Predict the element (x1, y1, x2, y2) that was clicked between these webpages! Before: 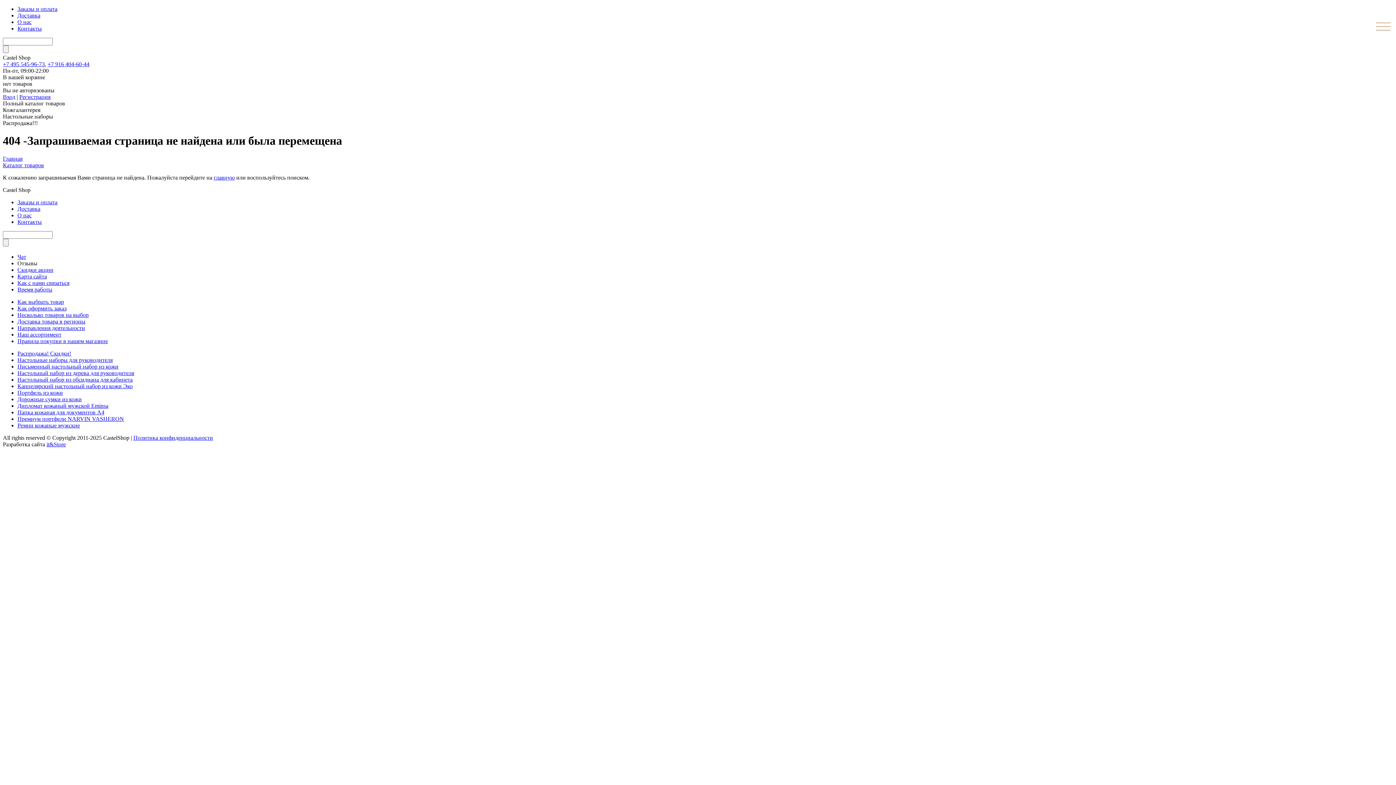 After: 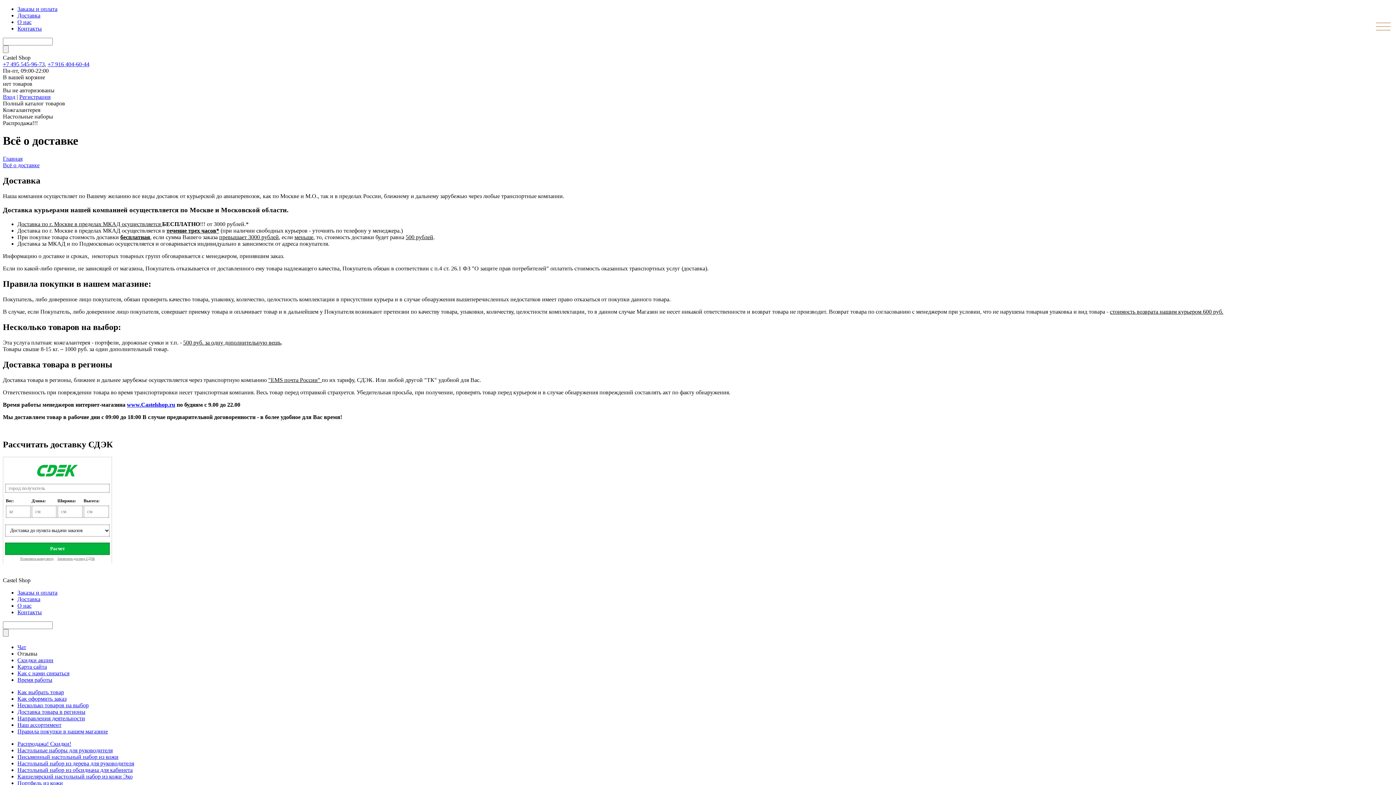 Action: bbox: (17, 12, 40, 18) label: Доставка